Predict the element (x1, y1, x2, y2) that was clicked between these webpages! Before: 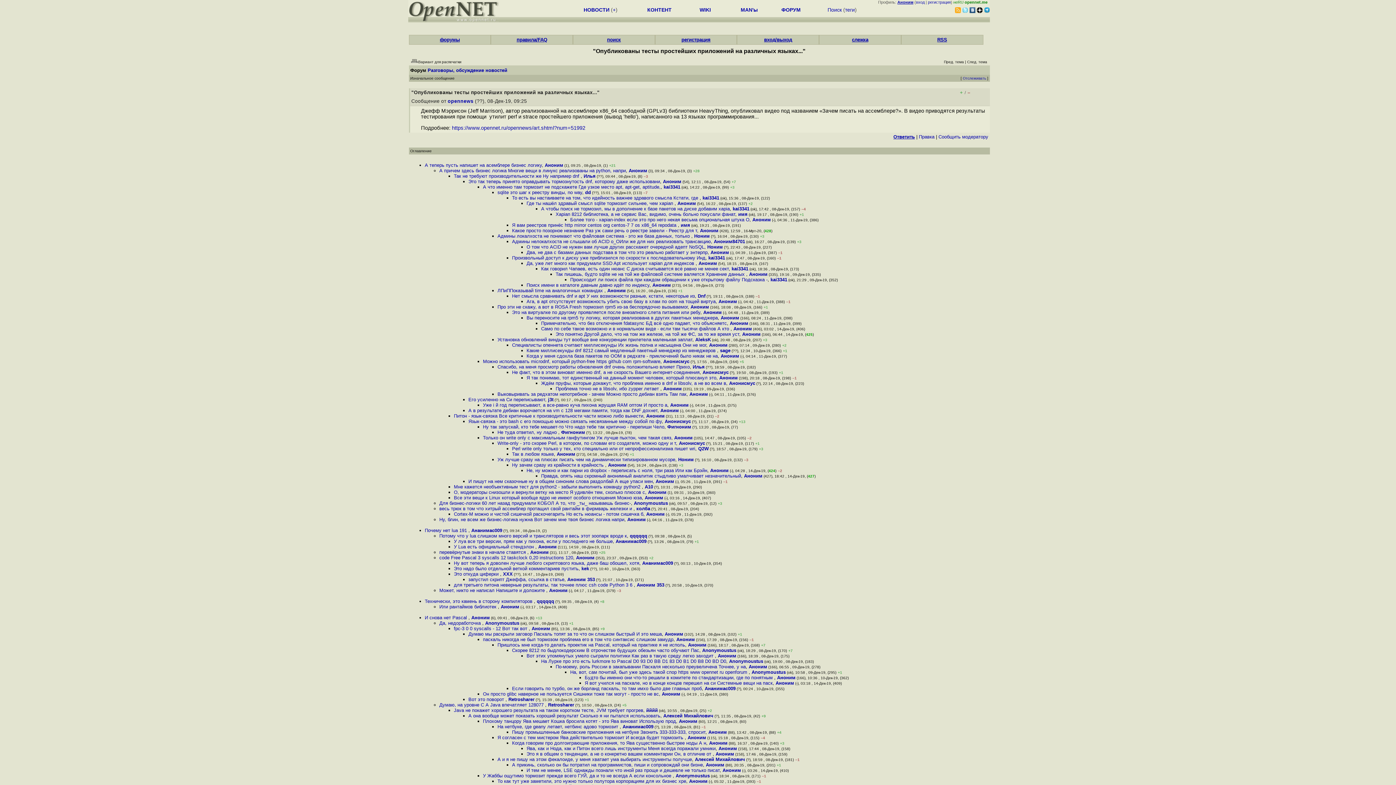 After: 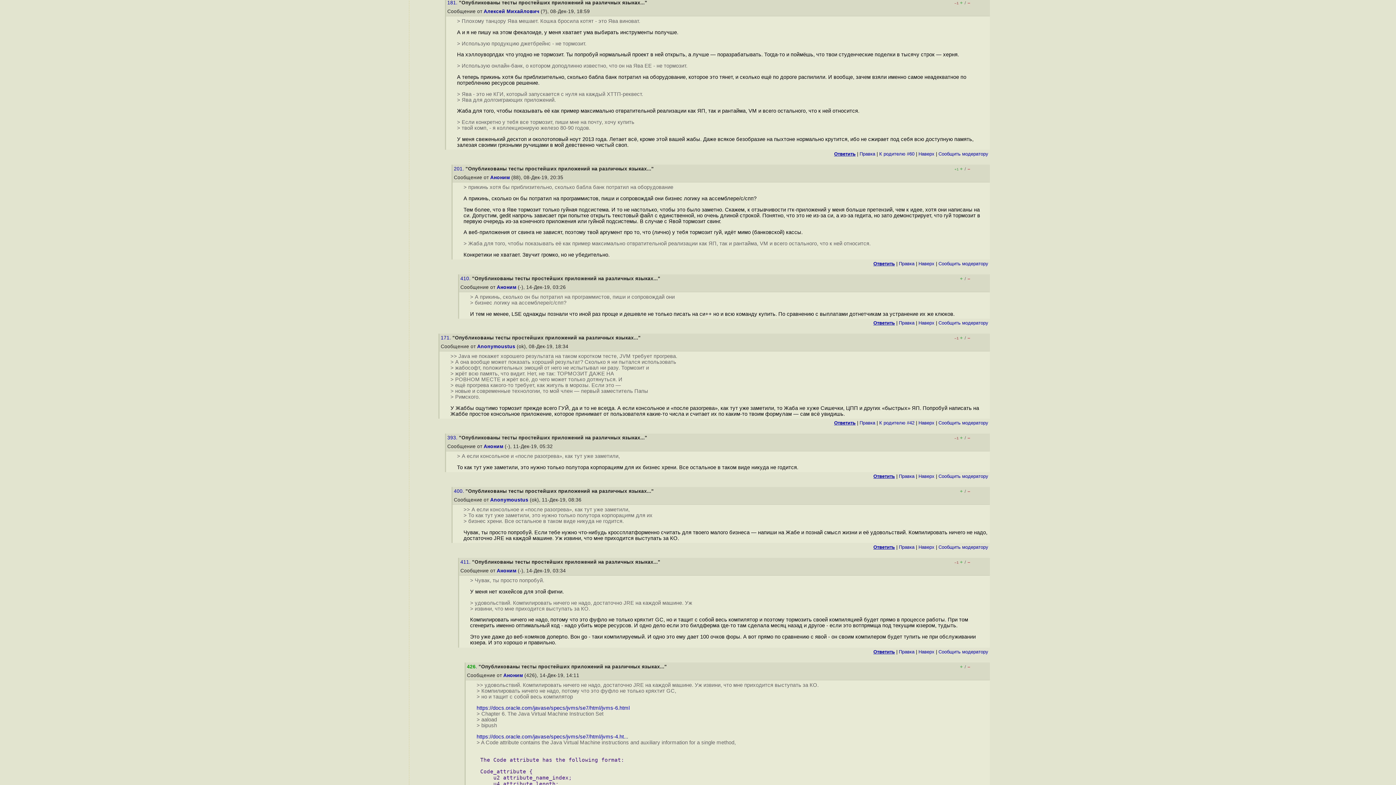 Action: label: А и я не пишу на этом фекалоиде, у меня хватает ума выбирать инструменты получше bbox: (497, 757, 692, 762)